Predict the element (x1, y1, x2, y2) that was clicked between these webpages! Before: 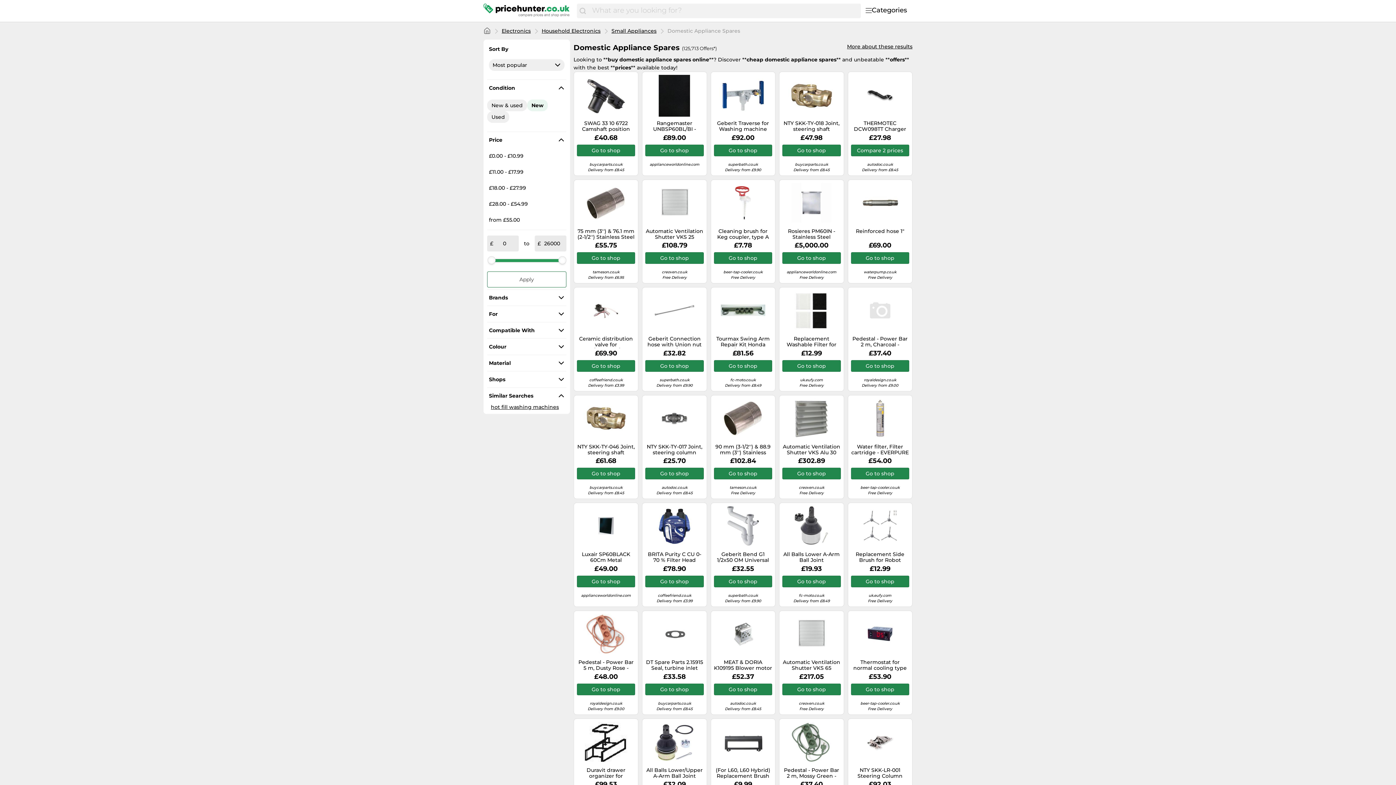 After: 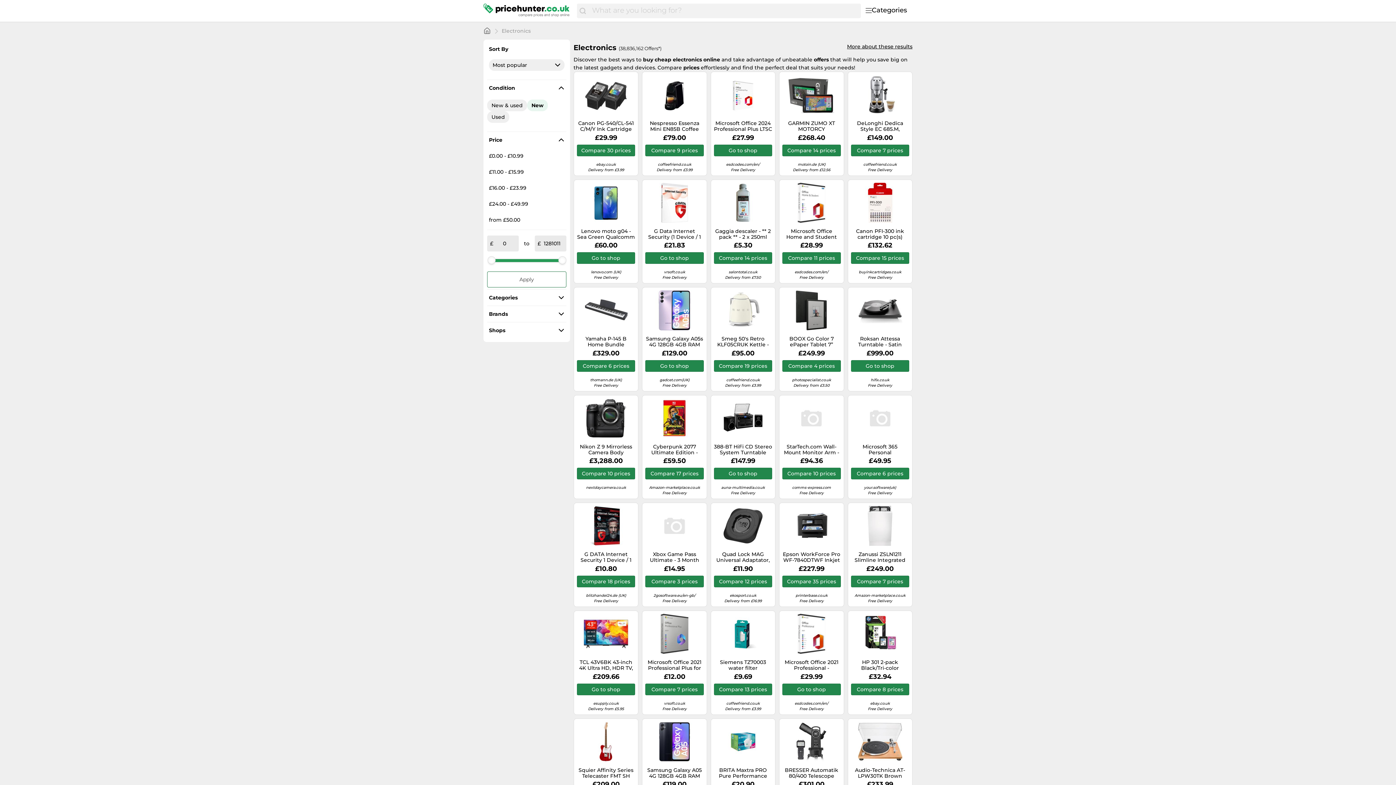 Action: bbox: (501, 27, 530, 34) label: Electronics